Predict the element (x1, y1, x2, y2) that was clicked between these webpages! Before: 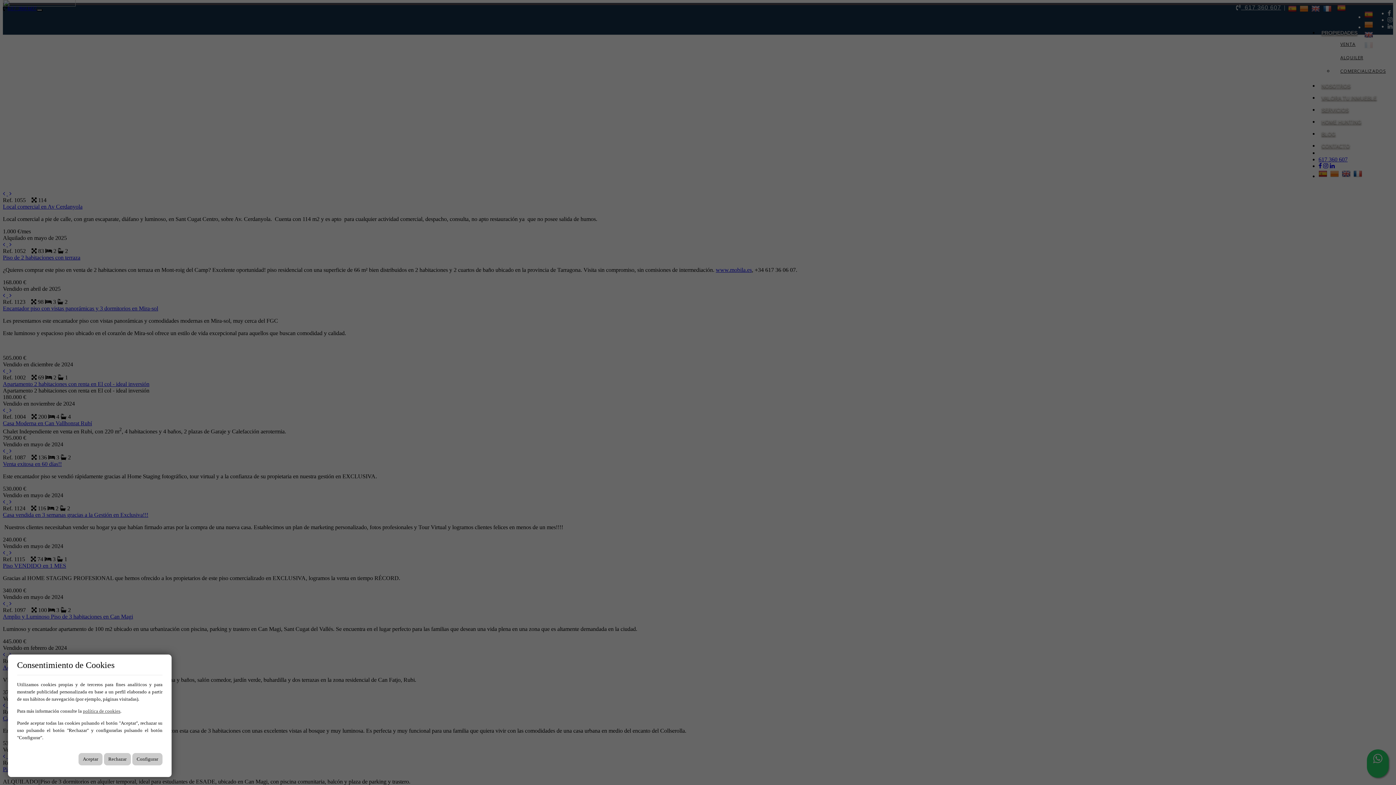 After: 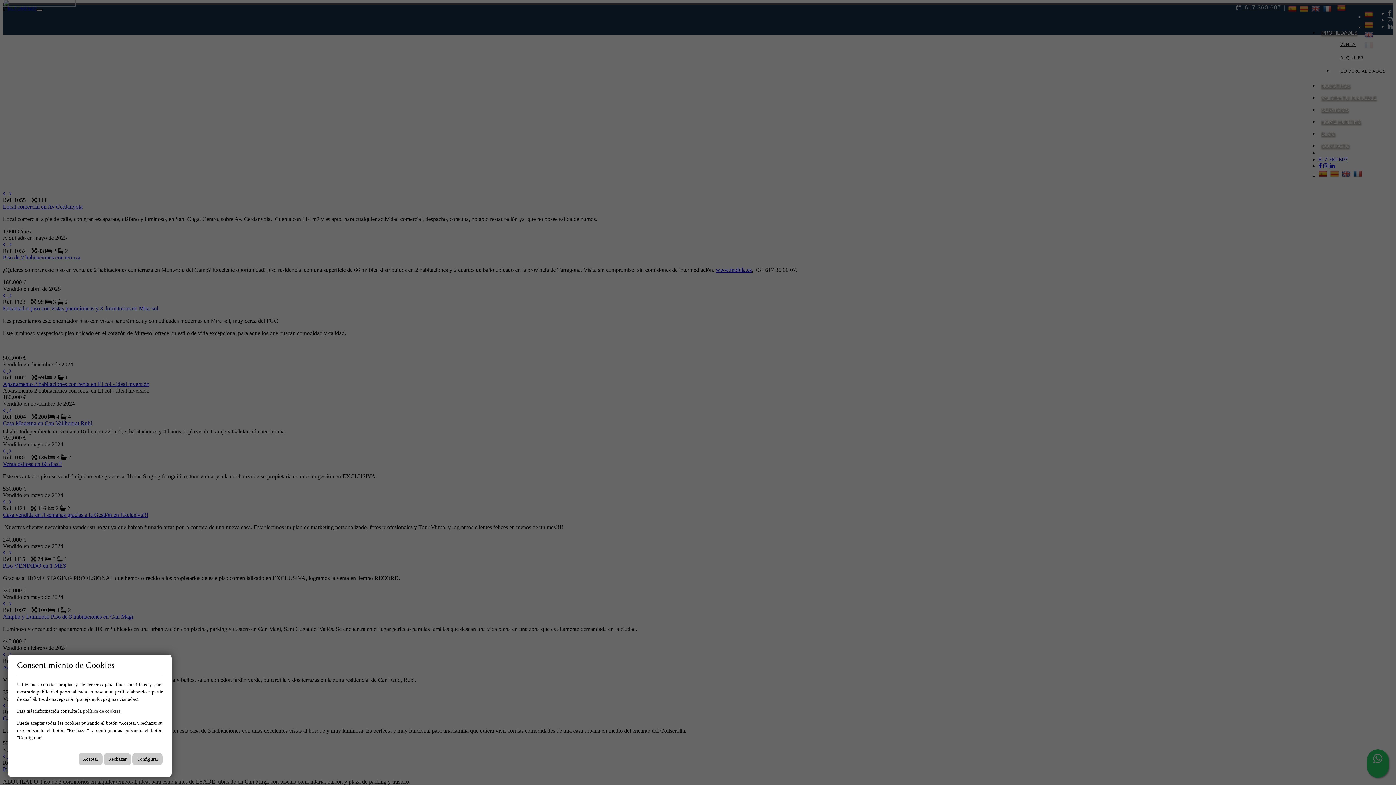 Action: label: política de cookies bbox: (82, 708, 120, 714)